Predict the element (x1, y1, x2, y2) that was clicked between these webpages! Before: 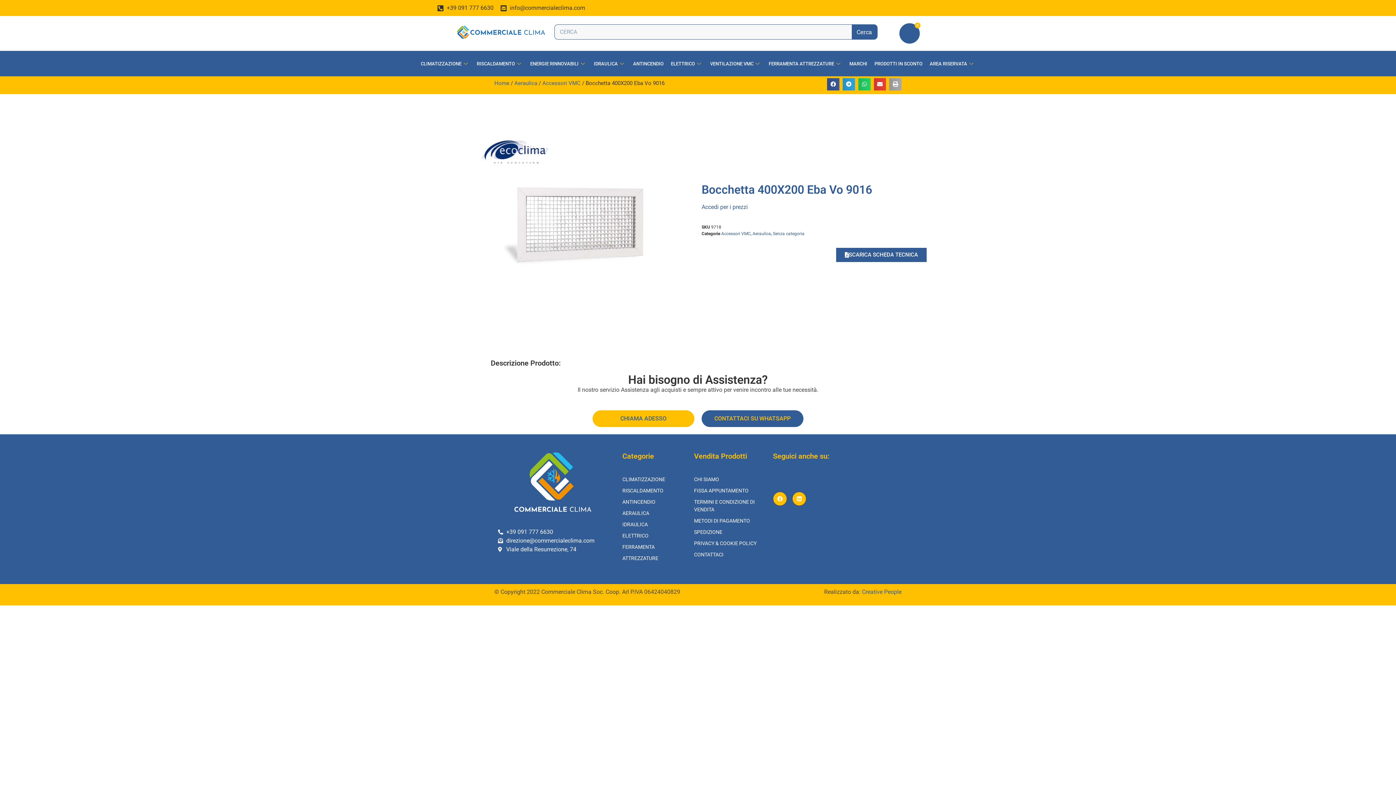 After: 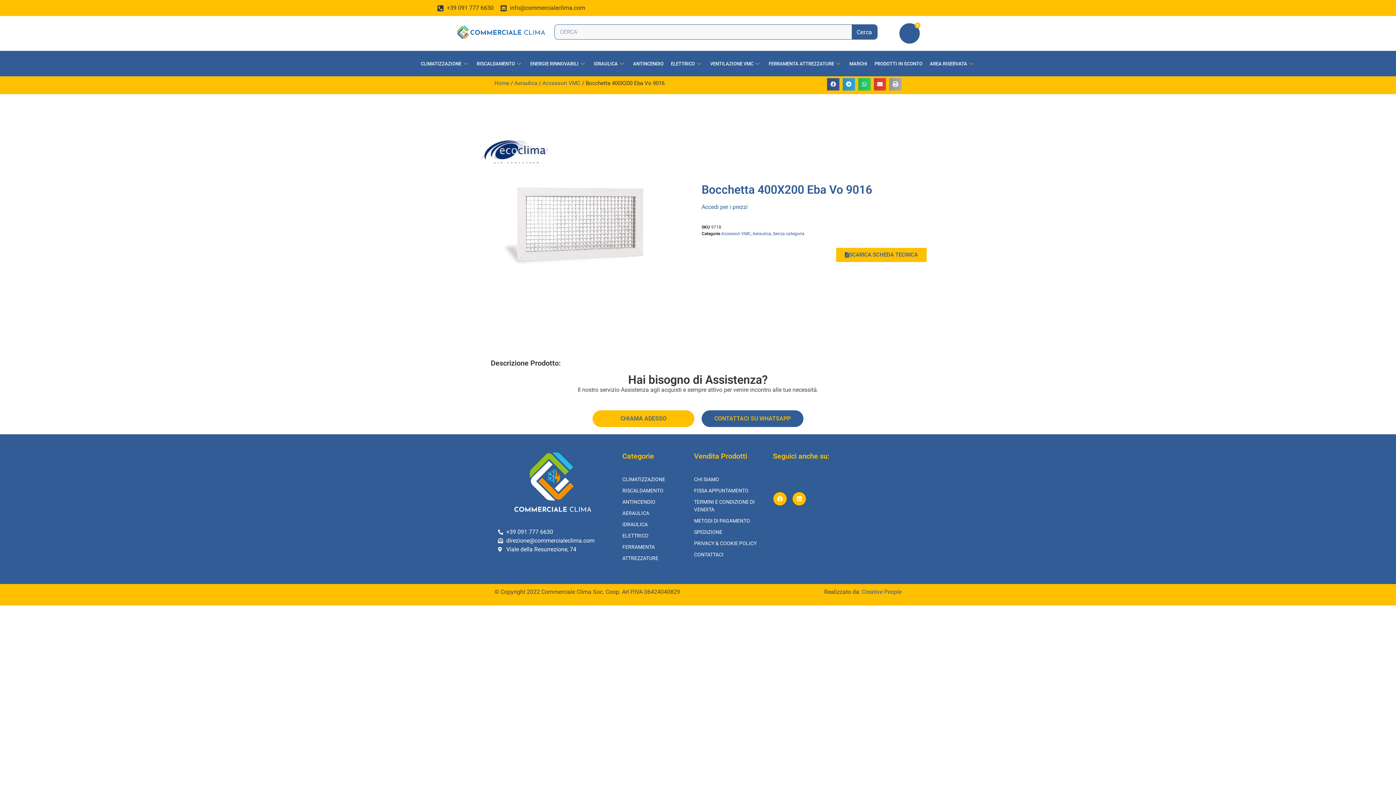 Action: bbox: (836, 248, 926, 262) label: SCARICA SCHEDA TECNICA